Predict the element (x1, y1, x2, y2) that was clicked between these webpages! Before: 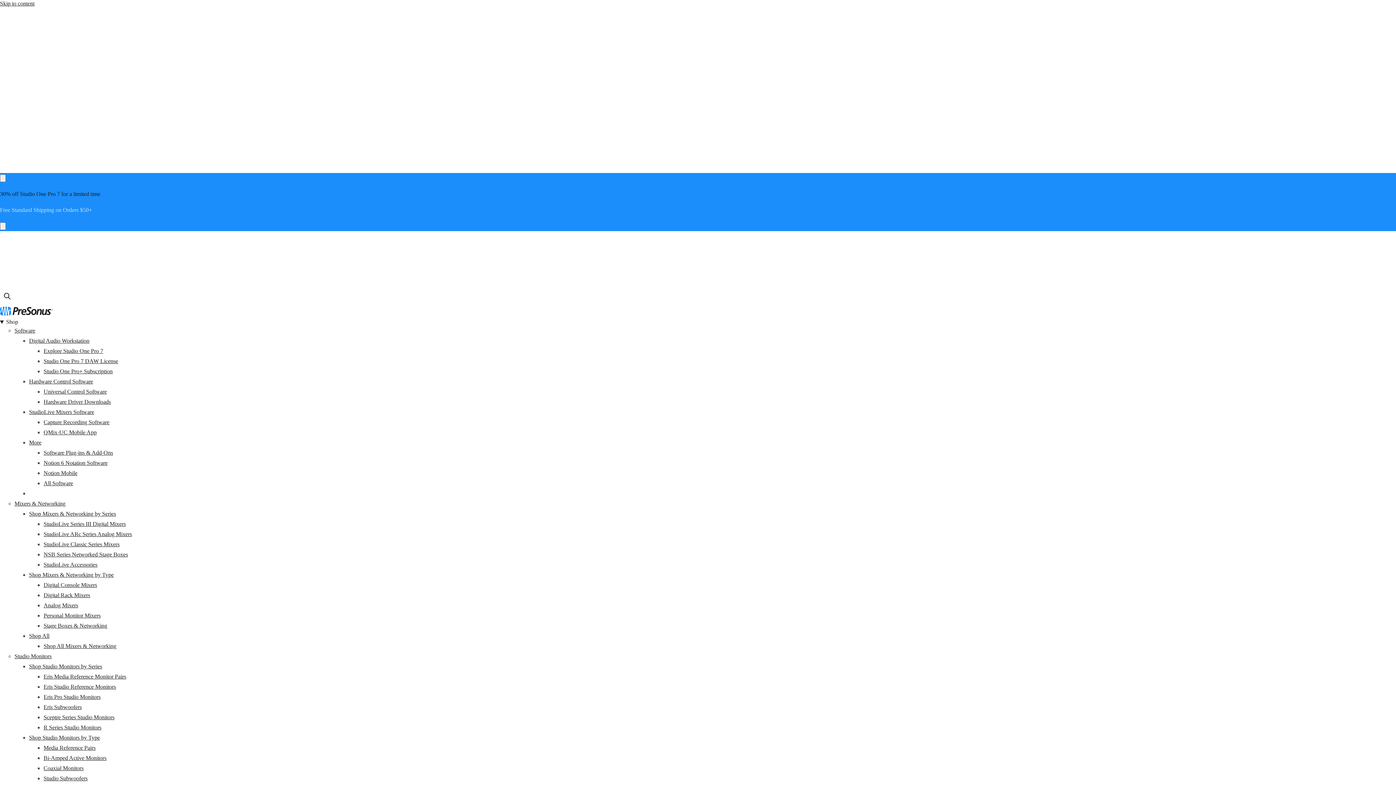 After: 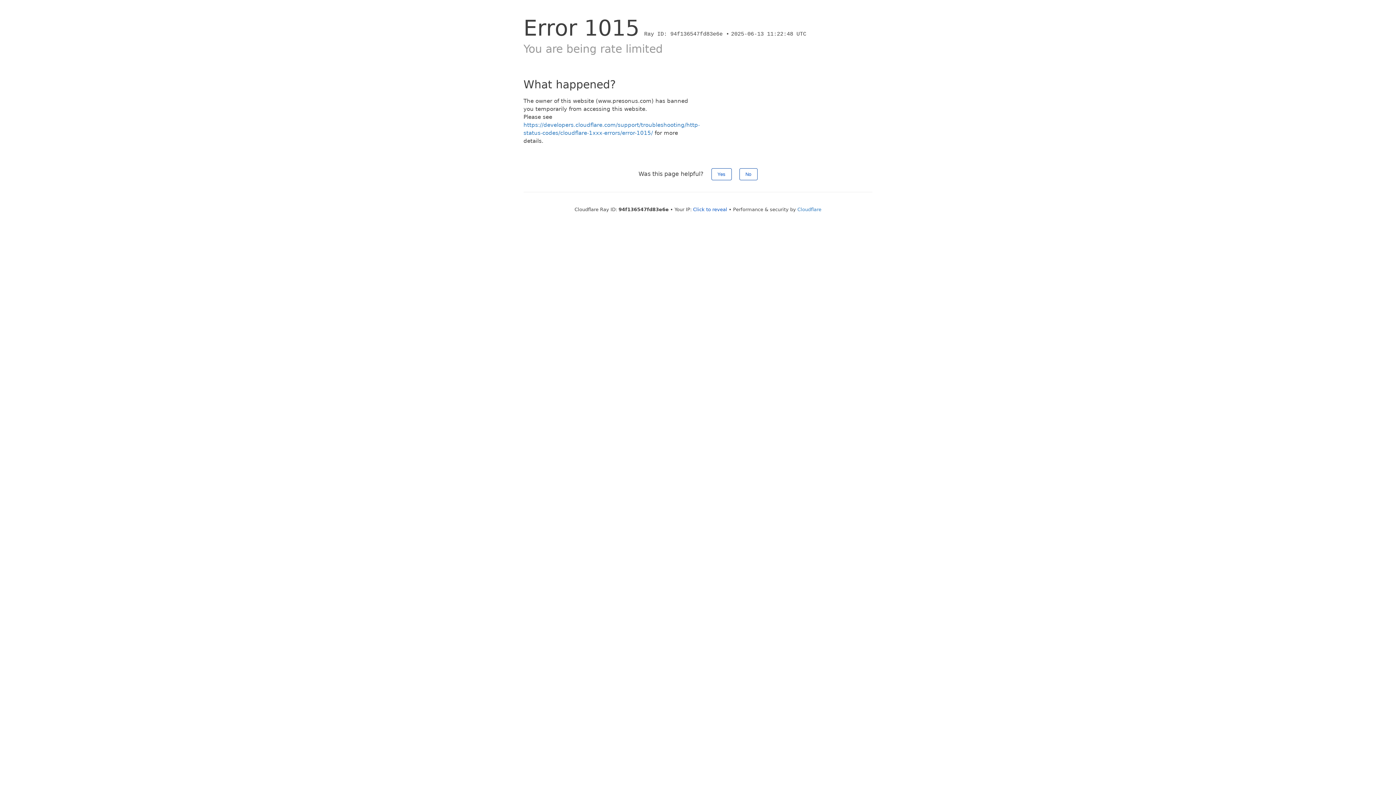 Action: label: Eris Subwoofers bbox: (43, 704, 81, 710)